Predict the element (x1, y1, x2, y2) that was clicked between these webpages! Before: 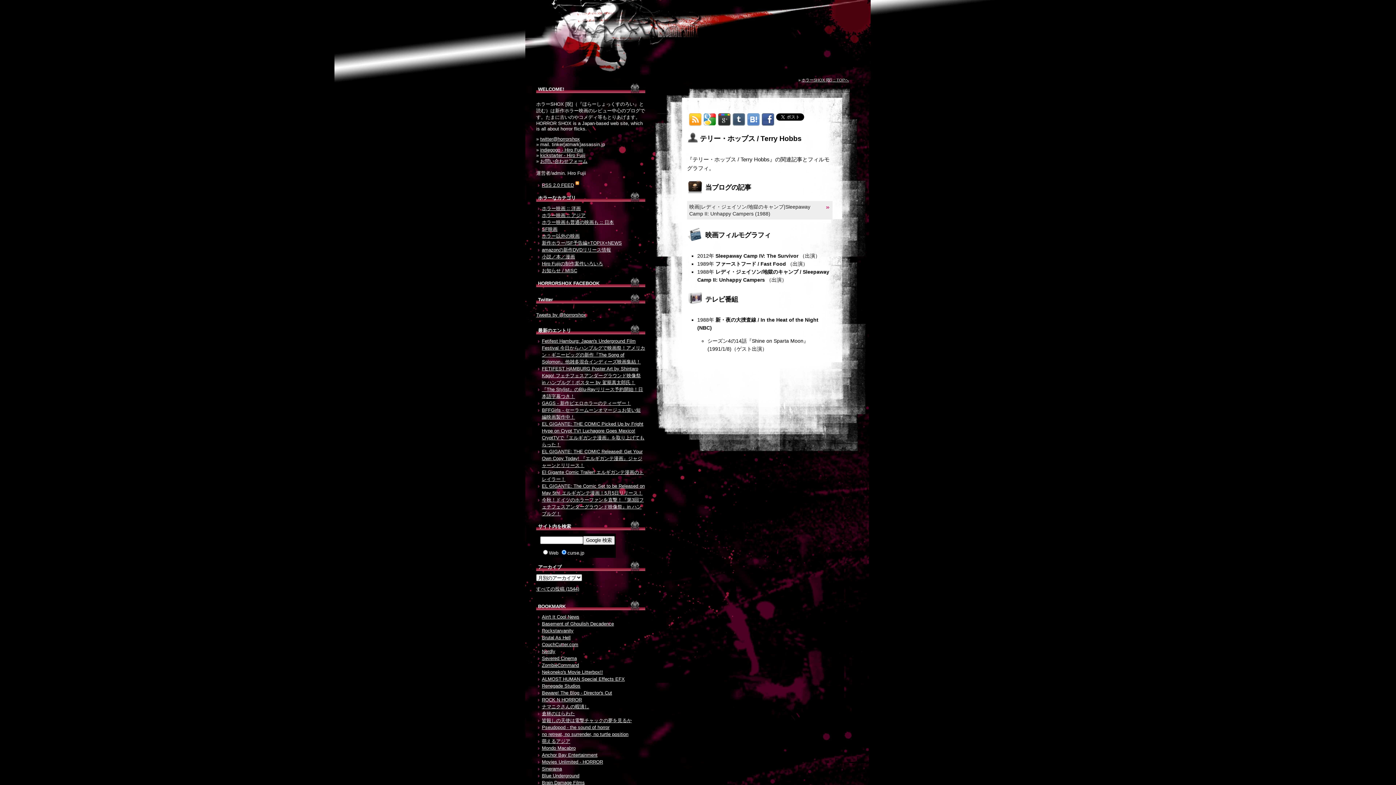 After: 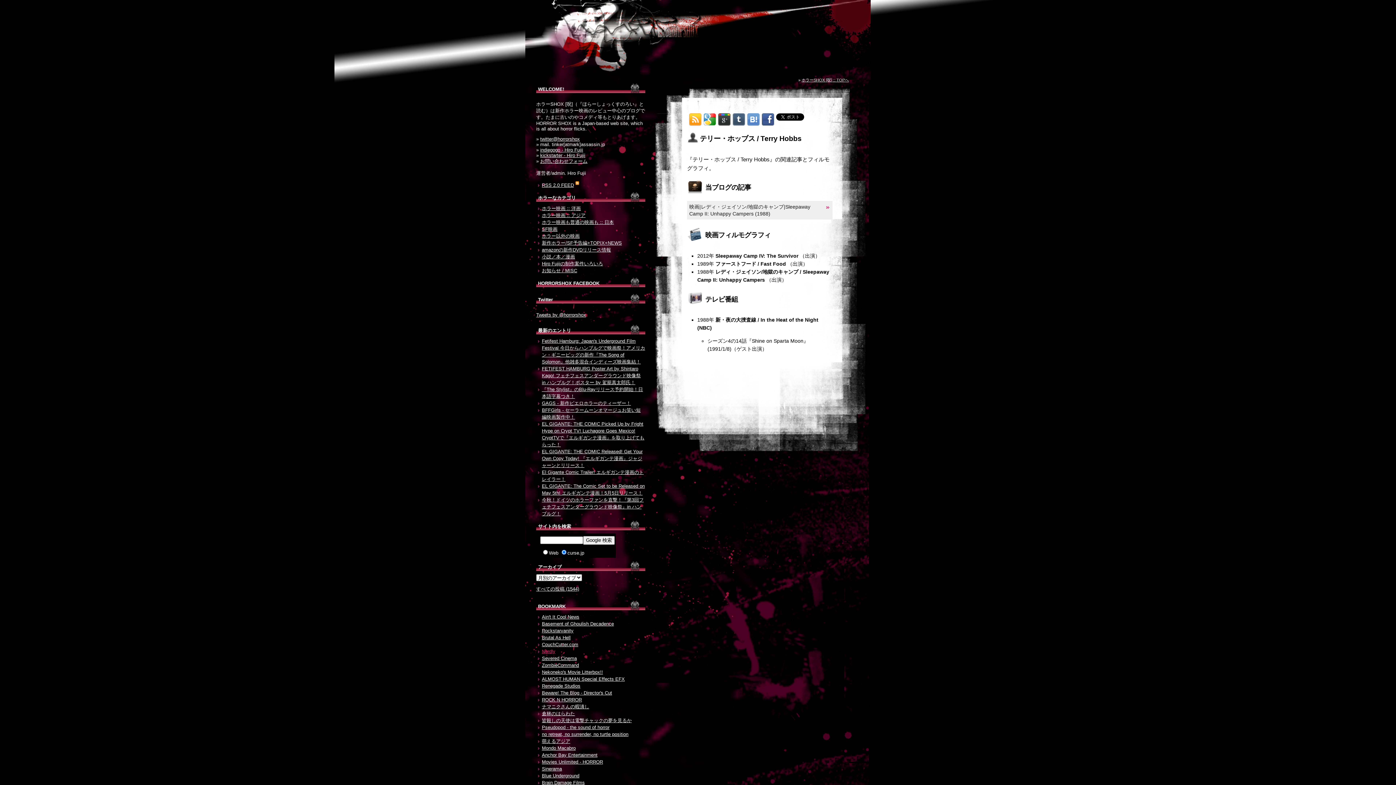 Action: bbox: (542, 649, 555, 654) label: Nerdly